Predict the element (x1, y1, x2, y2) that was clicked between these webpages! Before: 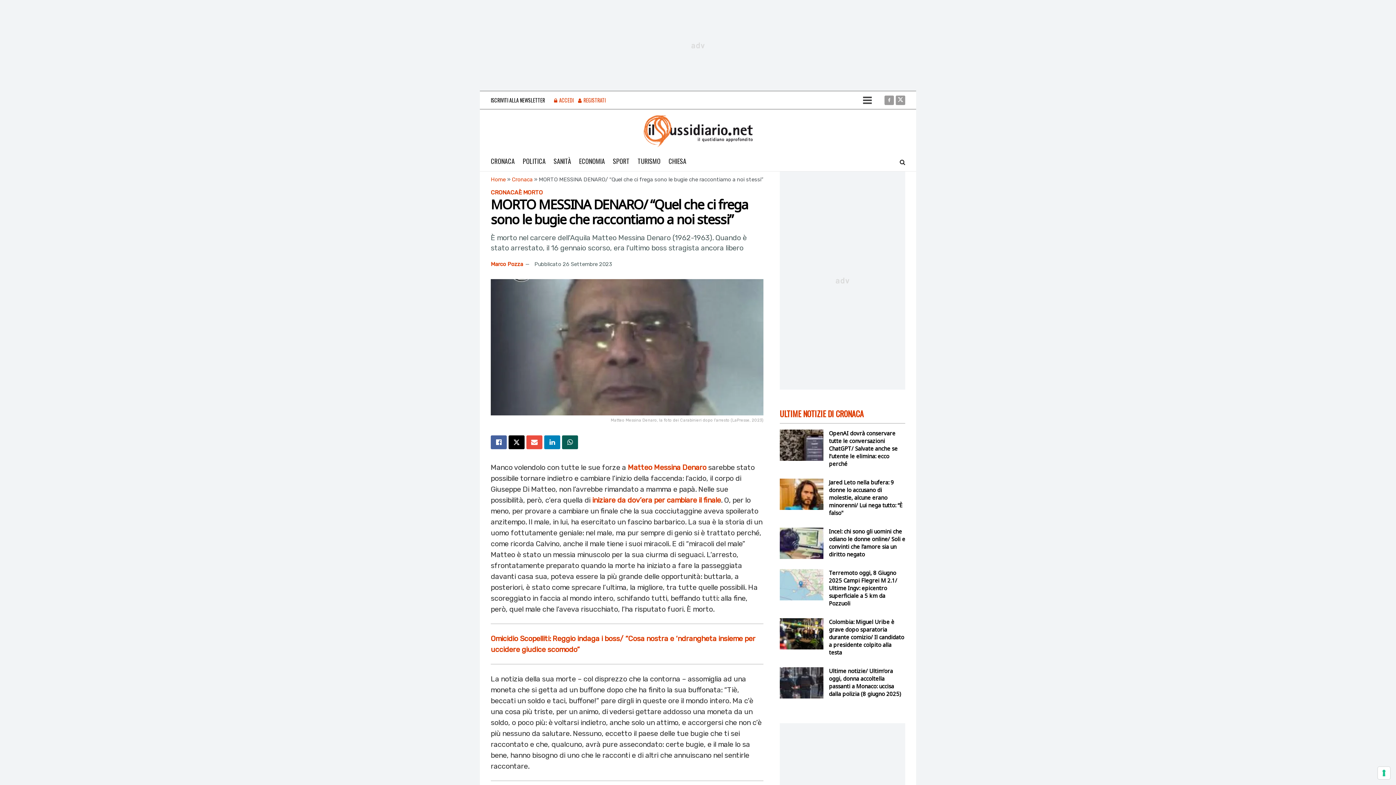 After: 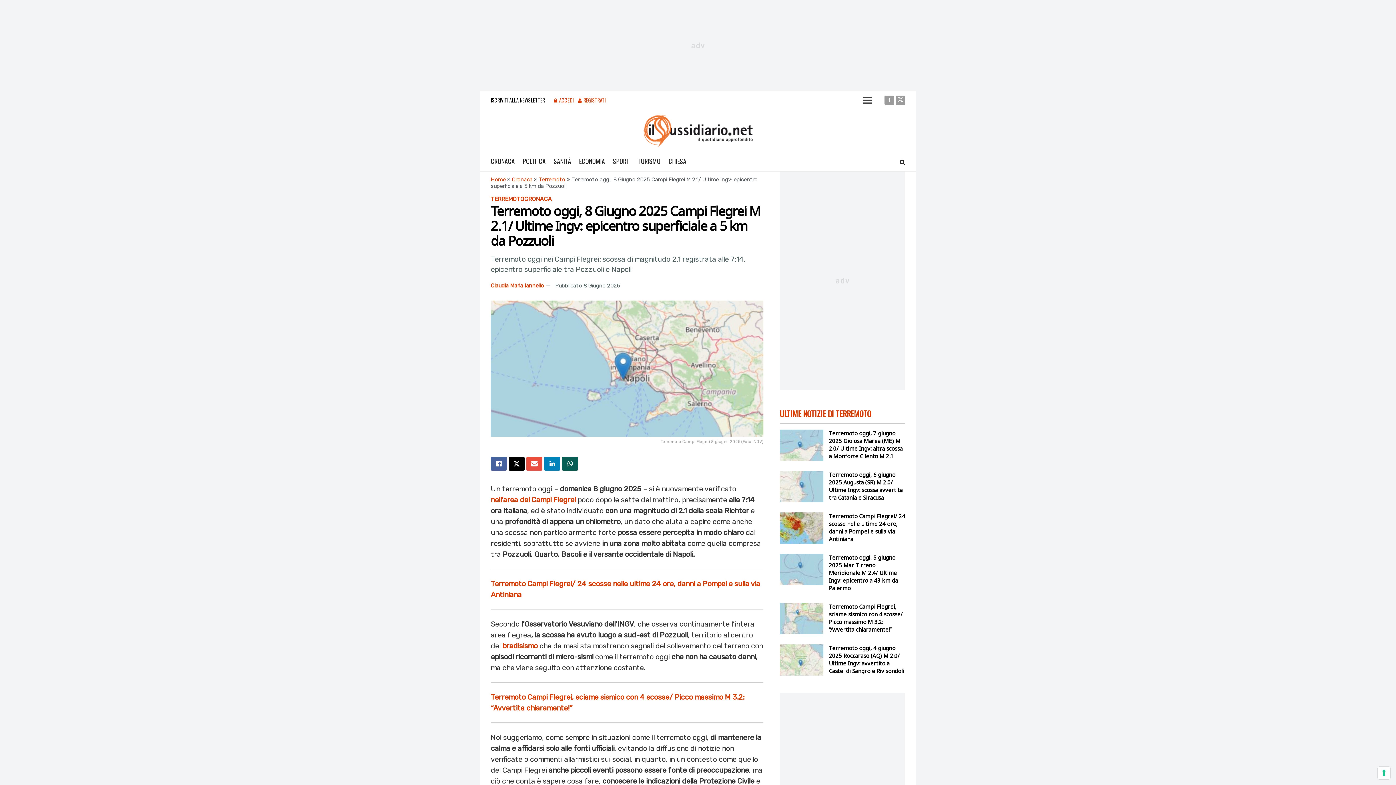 Action: bbox: (780, 569, 823, 600)